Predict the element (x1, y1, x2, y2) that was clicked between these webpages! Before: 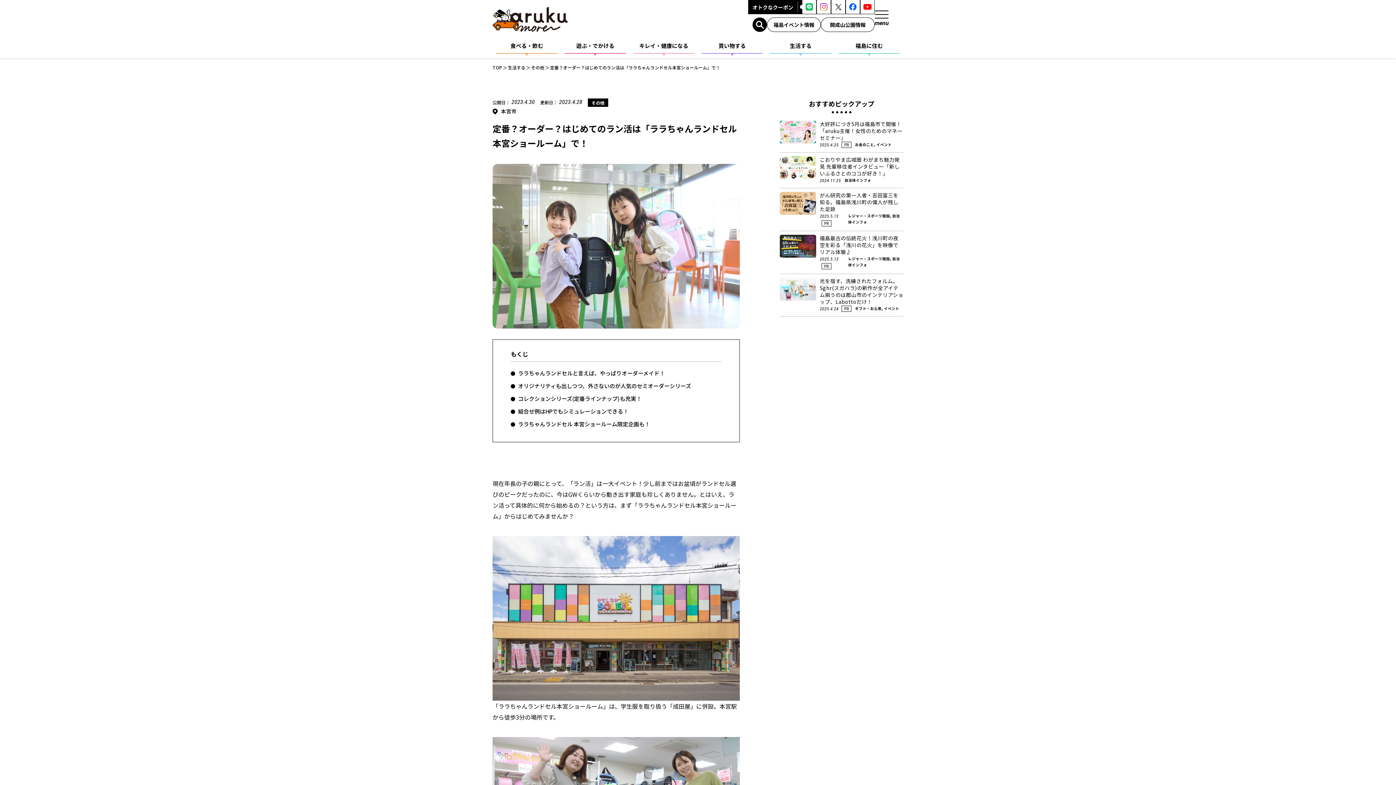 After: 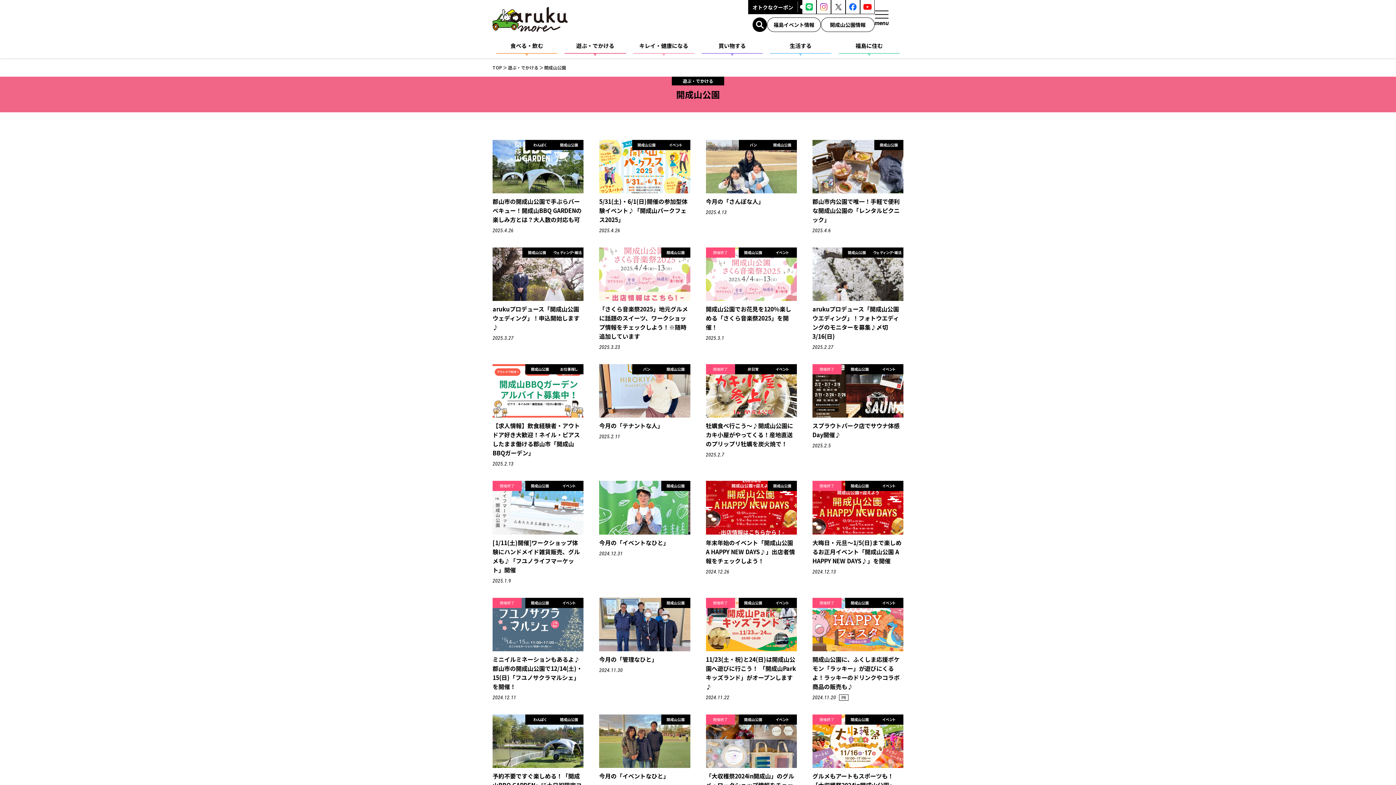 Action: bbox: (821, 17, 874, 32) label: 開成山公園情報